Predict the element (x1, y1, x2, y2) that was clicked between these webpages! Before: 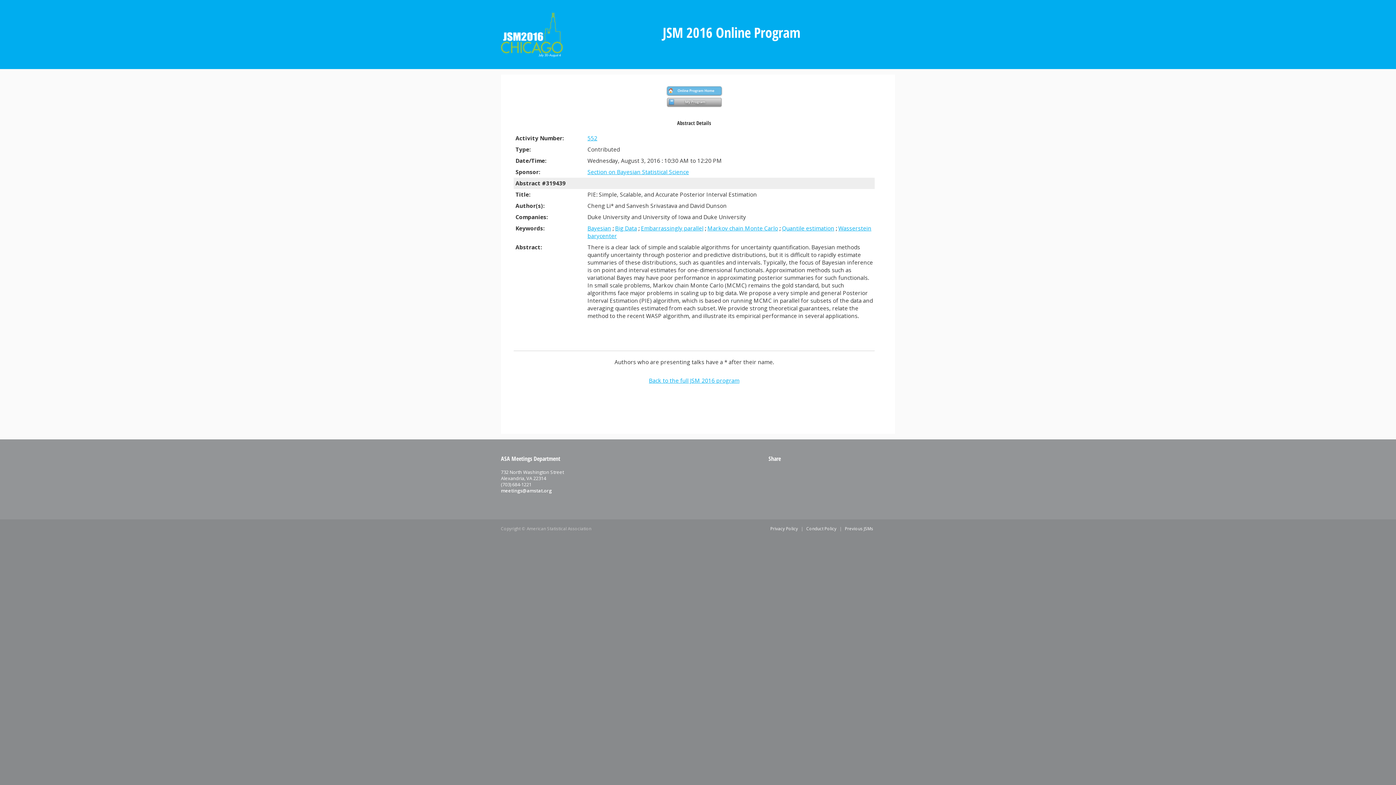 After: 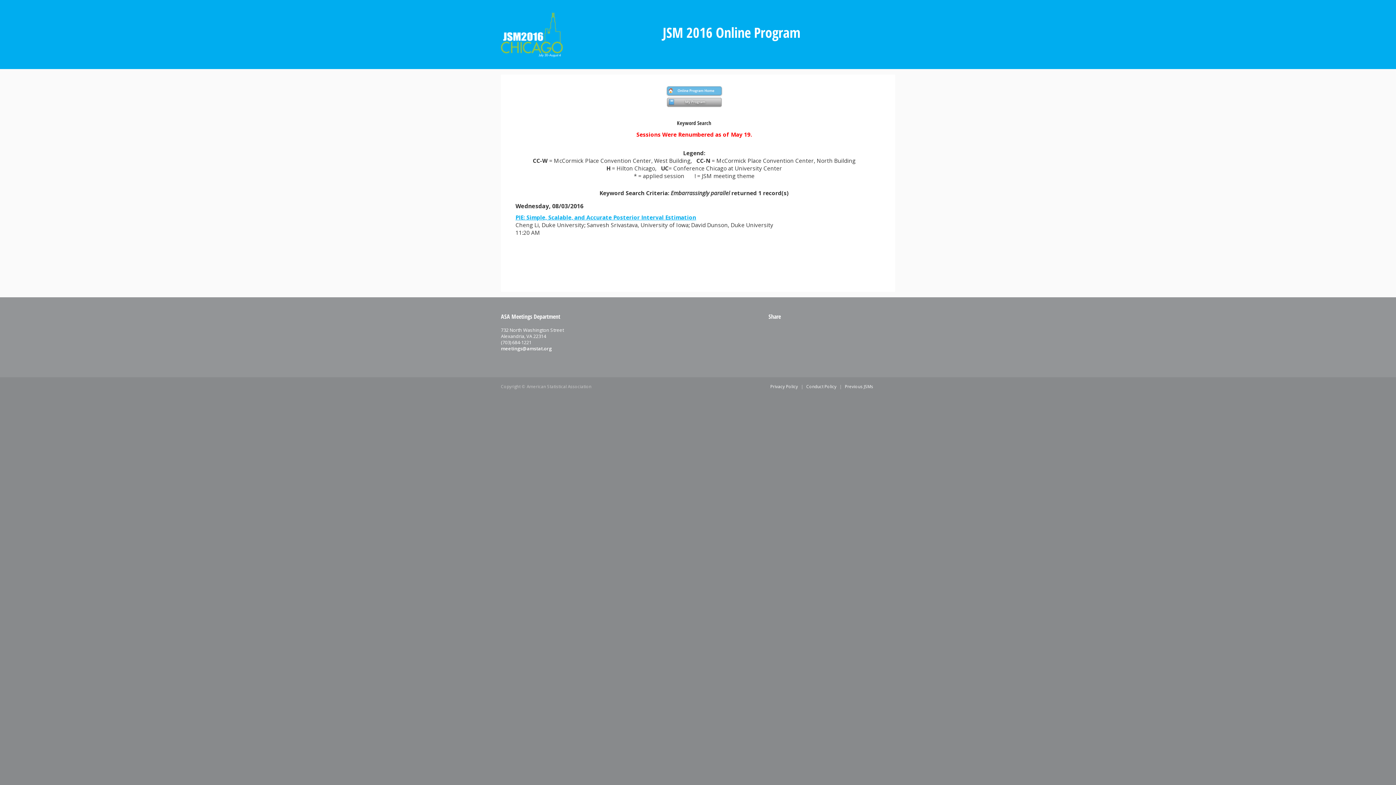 Action: label: Embarrassingly parallel bbox: (641, 224, 703, 232)